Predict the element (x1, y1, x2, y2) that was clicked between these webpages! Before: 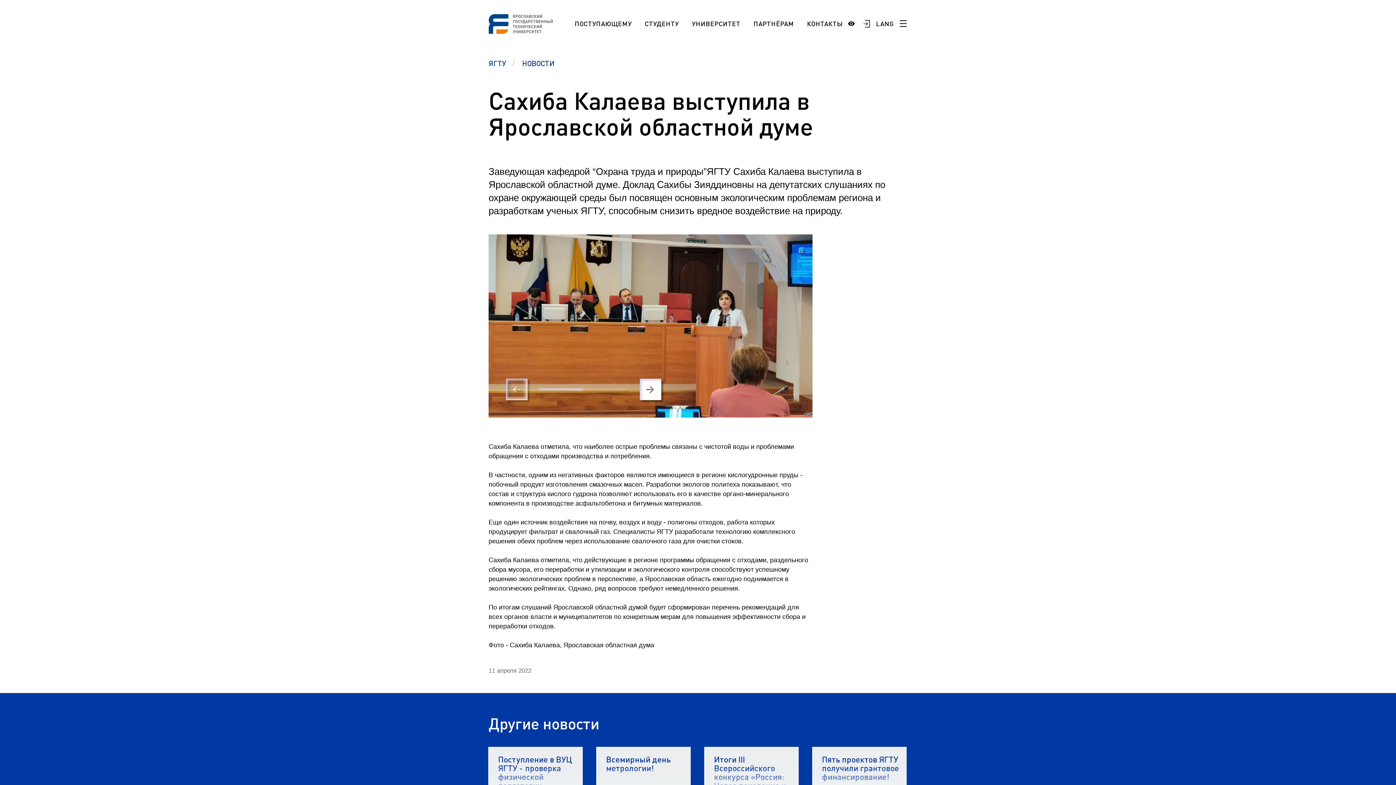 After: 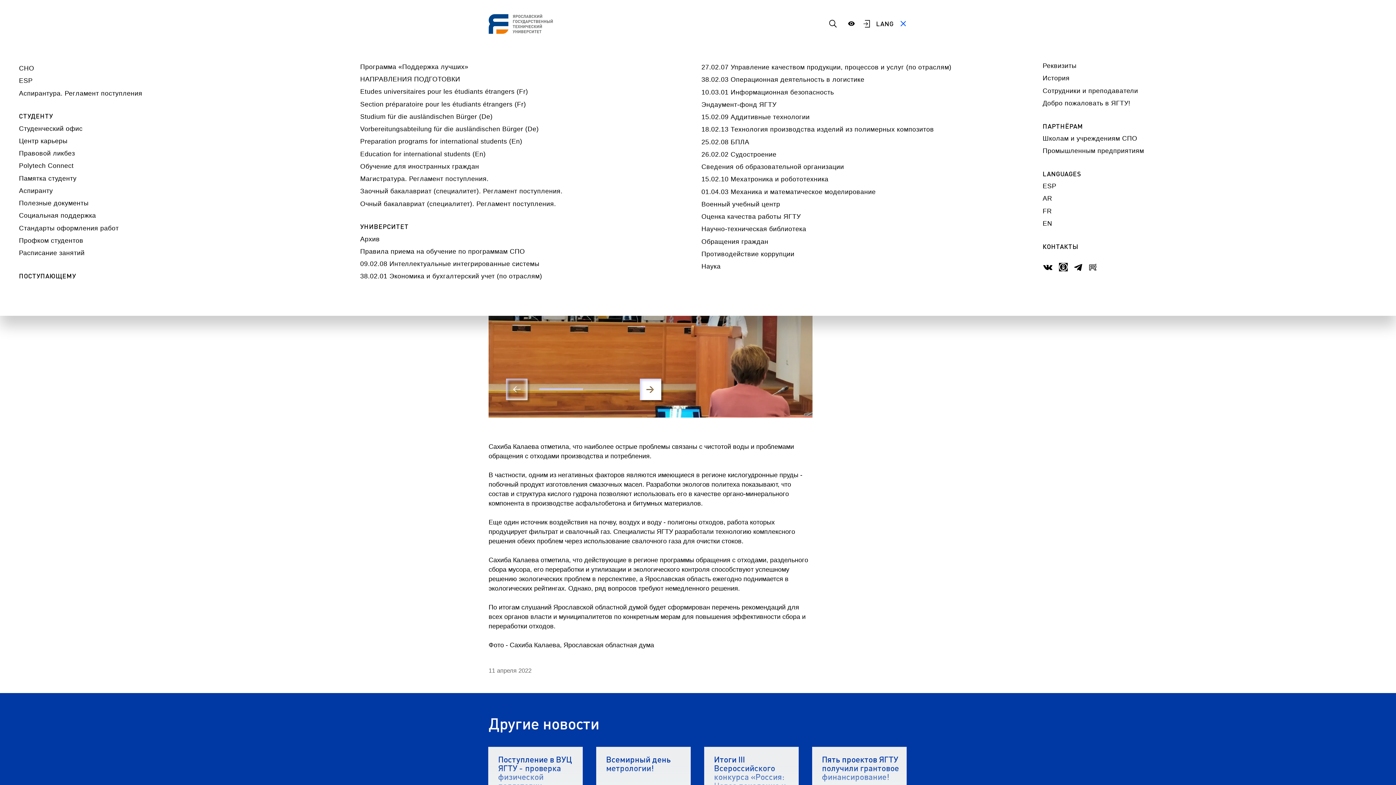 Action: bbox: (895, 15, 911, 31)